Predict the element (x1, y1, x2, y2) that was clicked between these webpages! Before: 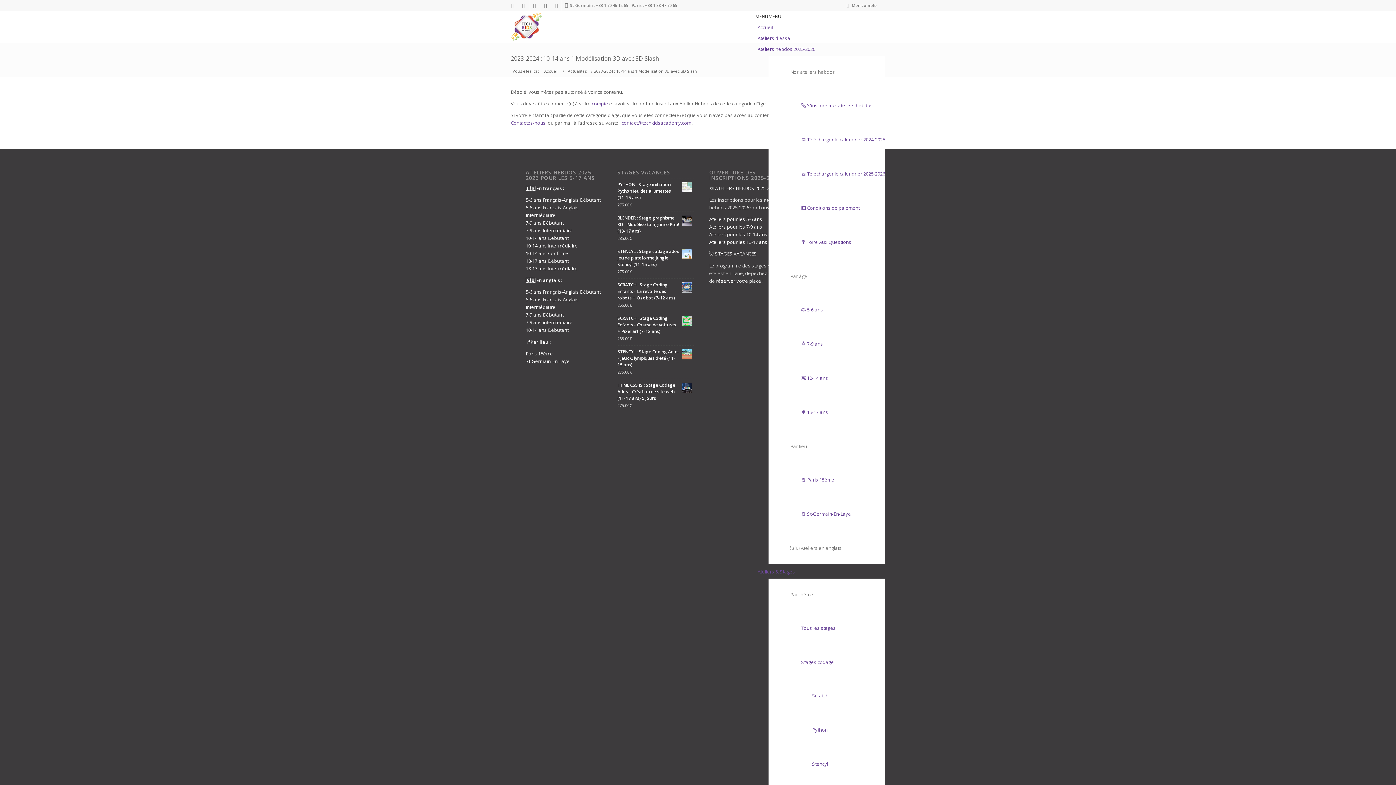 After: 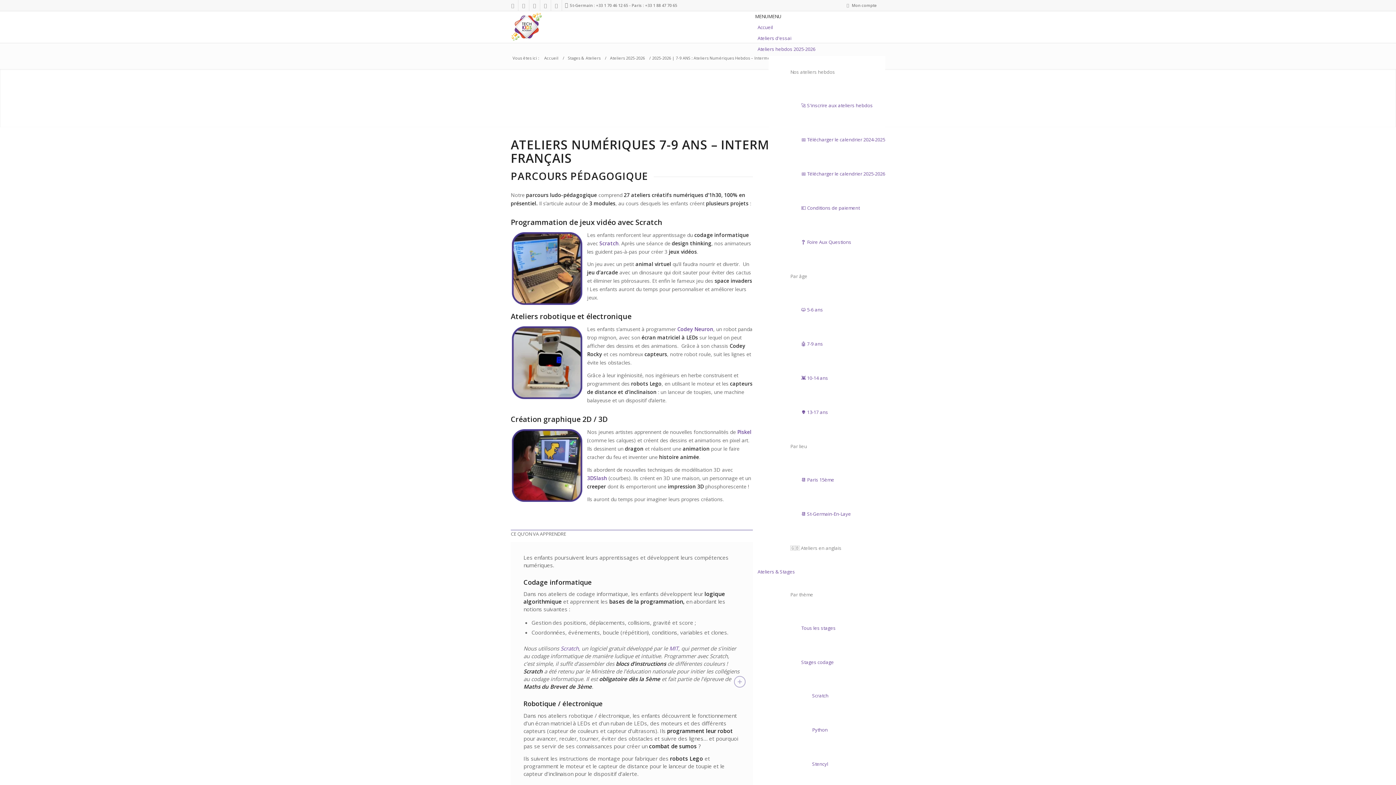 Action: bbox: (525, 227, 572, 233) label: 7-9 ans Intermédiaire